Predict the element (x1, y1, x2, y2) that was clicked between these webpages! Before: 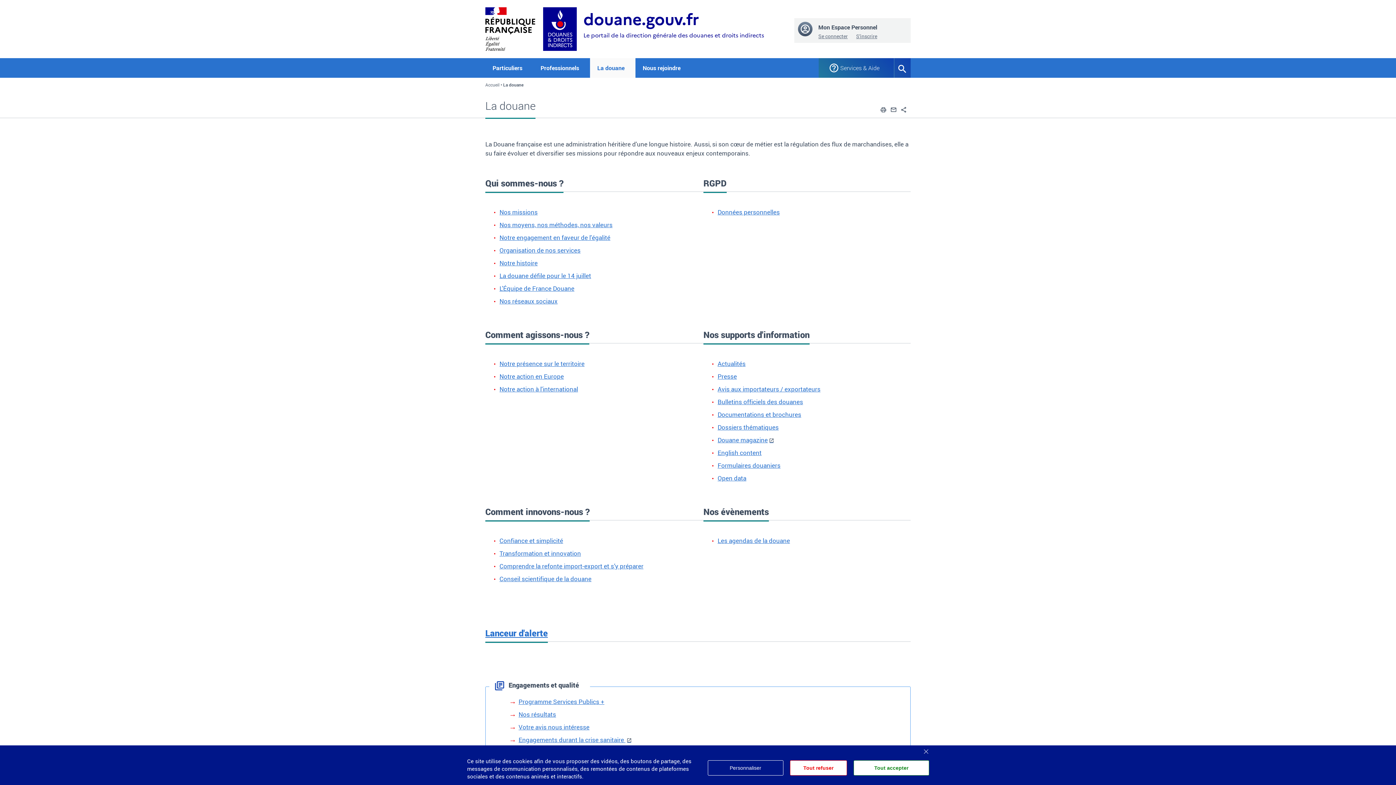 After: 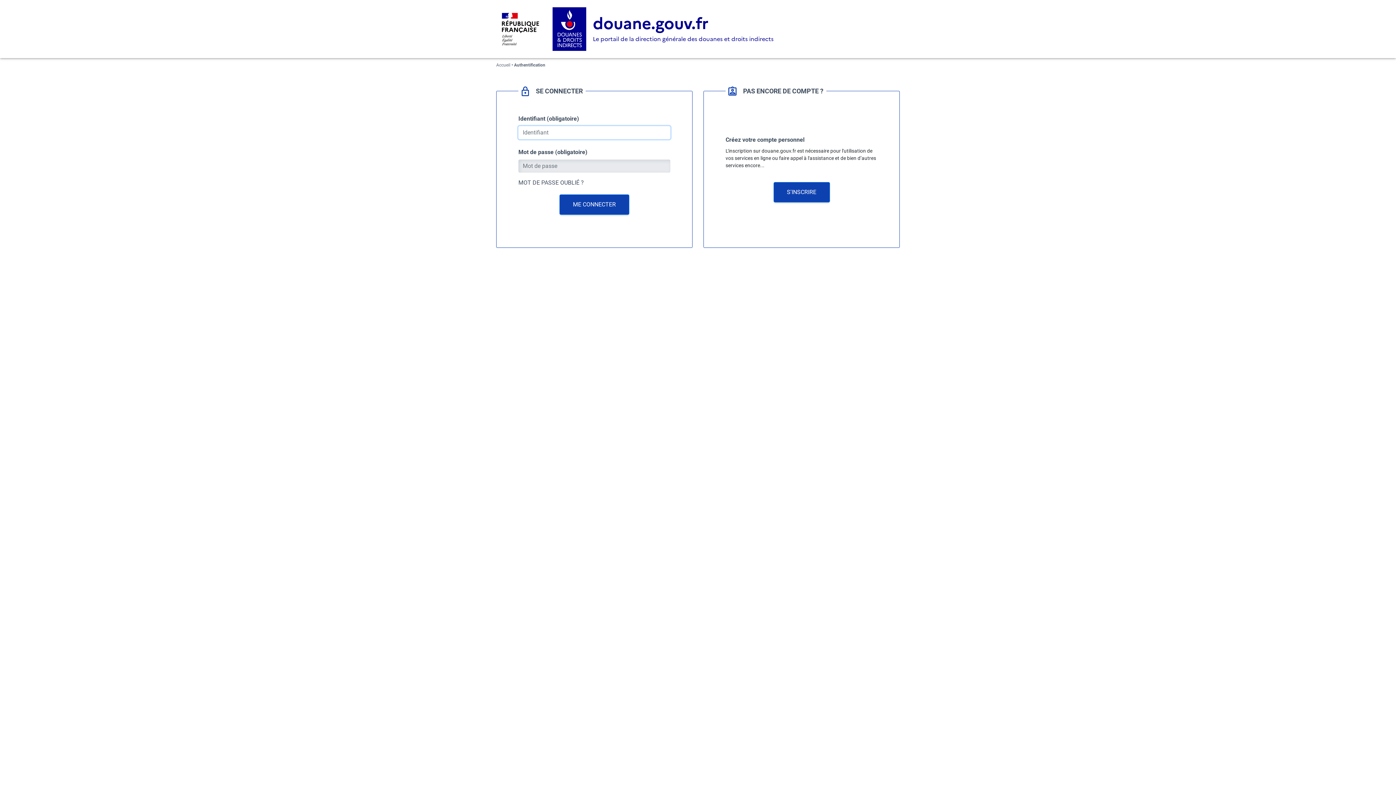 Action: bbox: (818, 32, 848, 39) label: Se connecter